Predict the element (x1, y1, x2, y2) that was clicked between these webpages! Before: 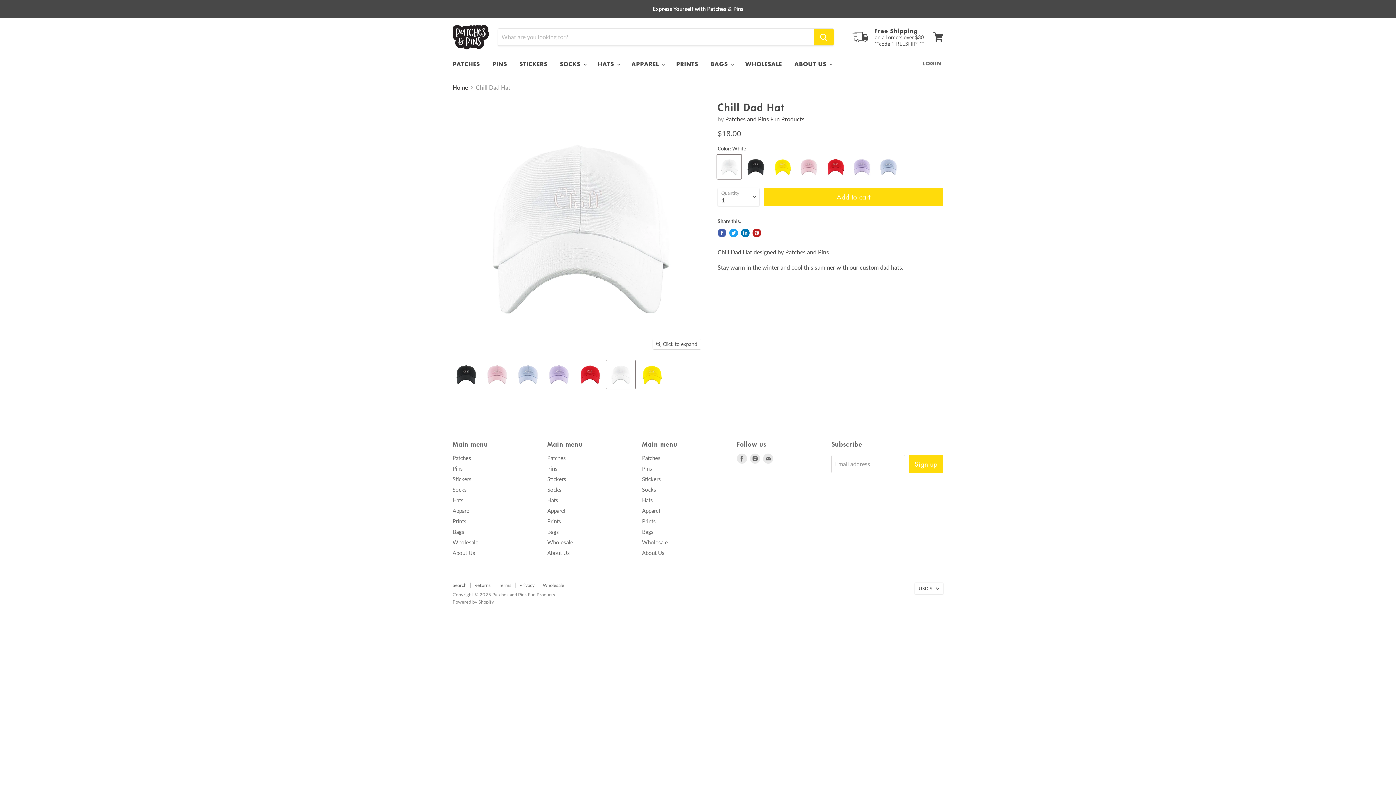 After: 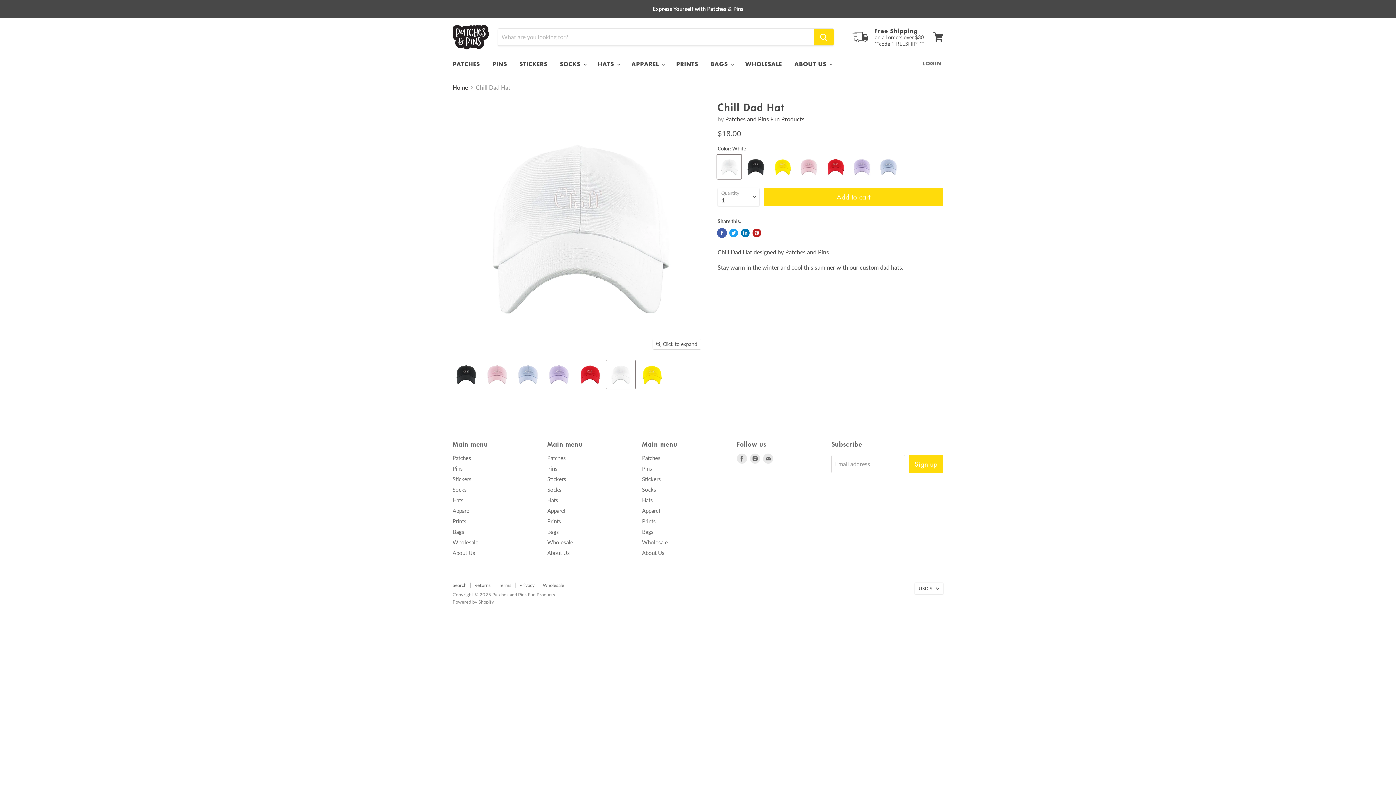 Action: bbox: (717, 228, 726, 237) label: Share on Facebook